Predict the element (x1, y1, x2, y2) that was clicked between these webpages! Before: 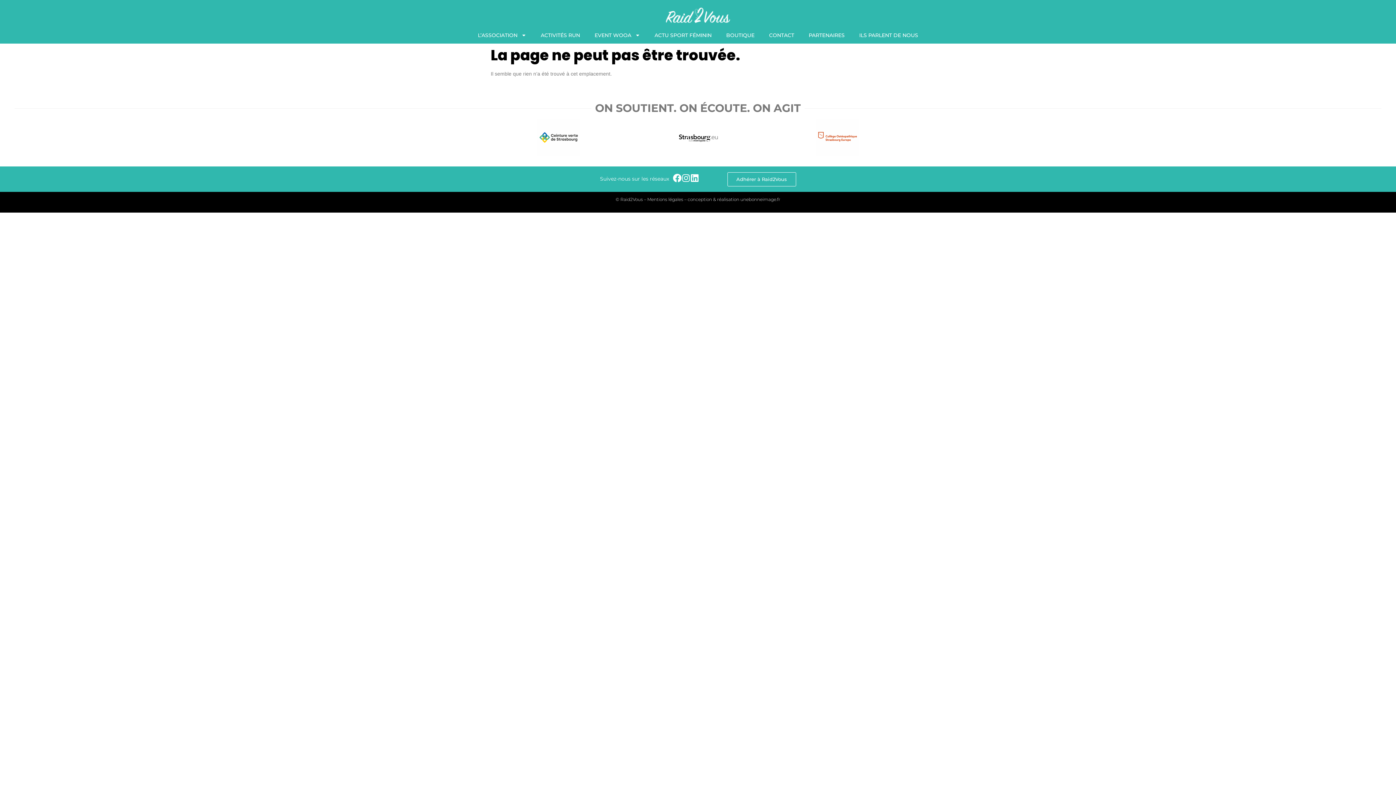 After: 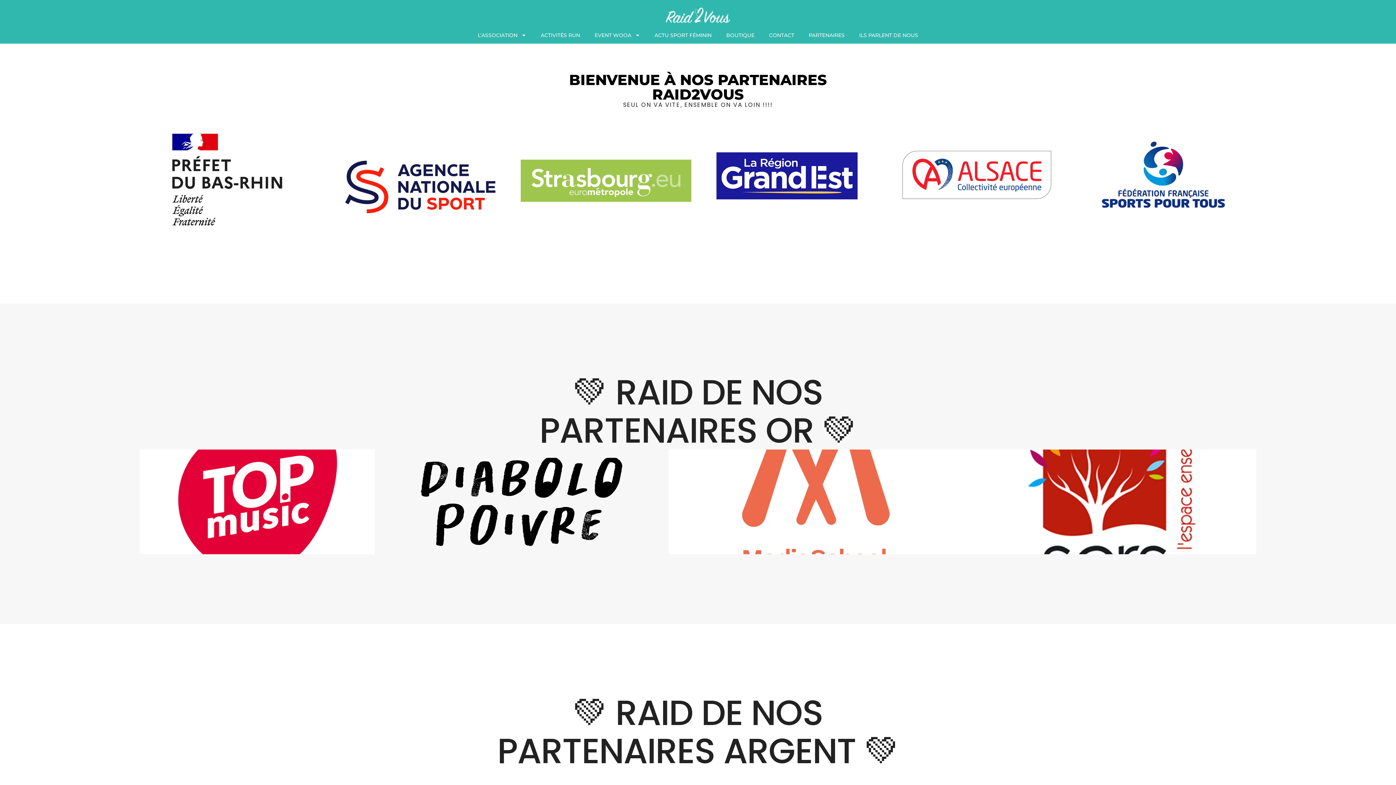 Action: bbox: (801, 26, 852, 43) label: PARTENAIRES